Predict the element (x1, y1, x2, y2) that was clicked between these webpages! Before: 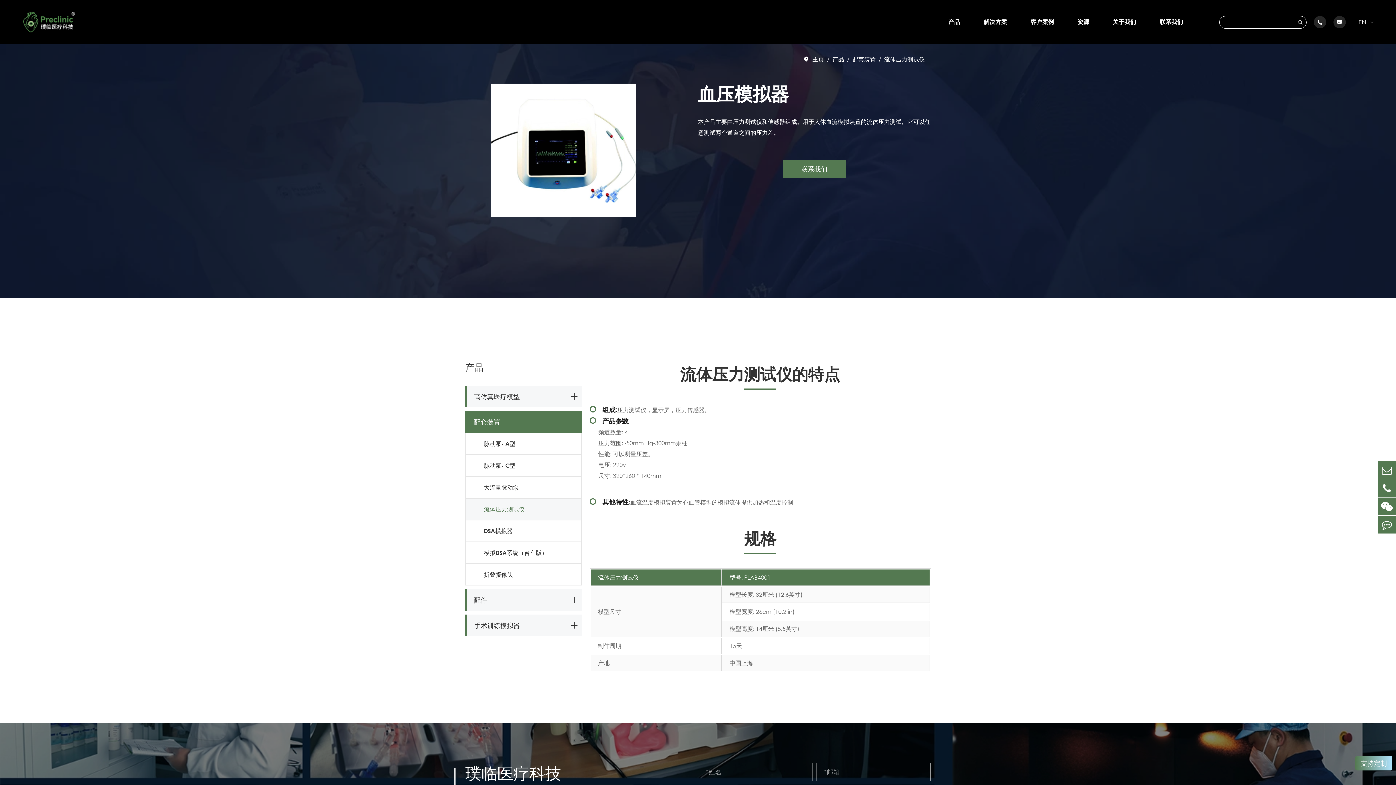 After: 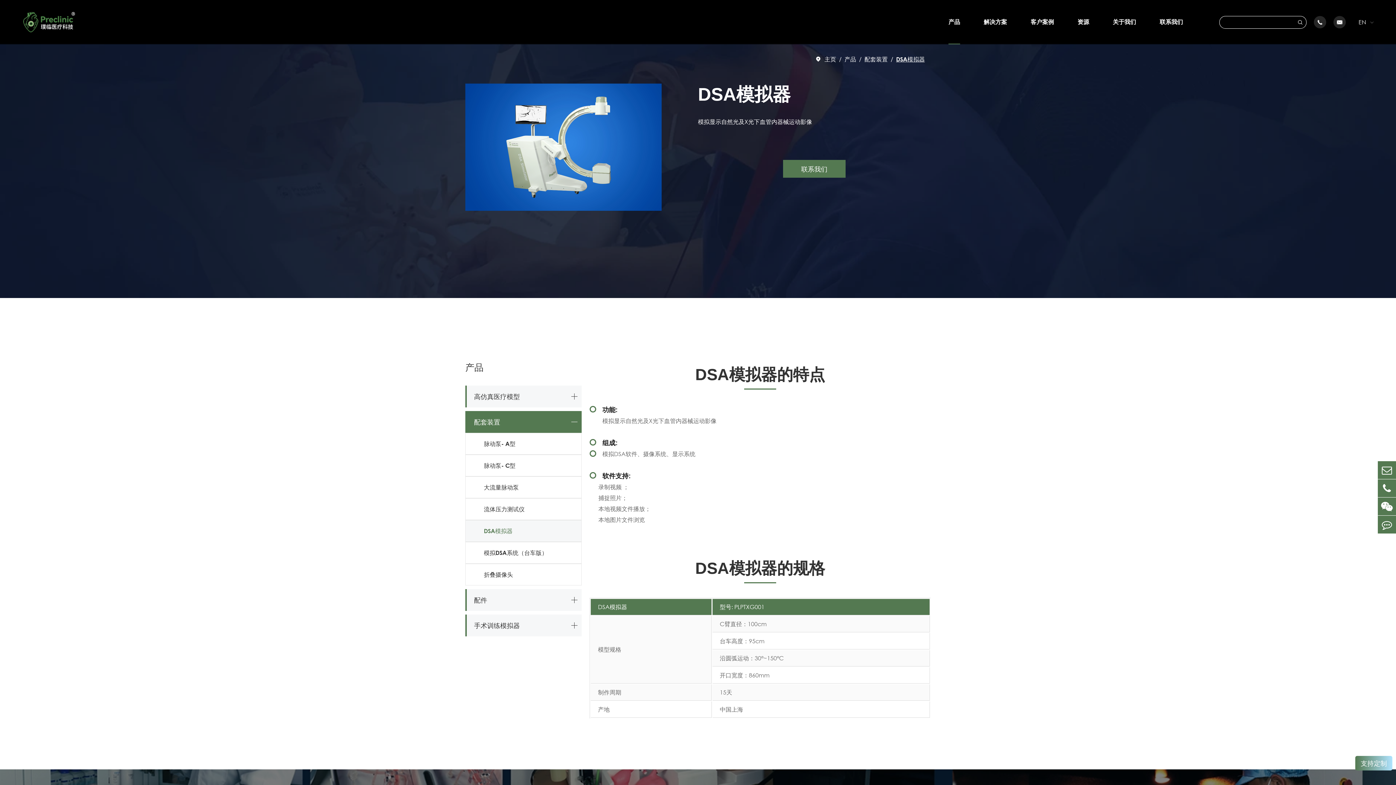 Action: label: DSA模拟器 bbox: (484, 526, 581, 535)